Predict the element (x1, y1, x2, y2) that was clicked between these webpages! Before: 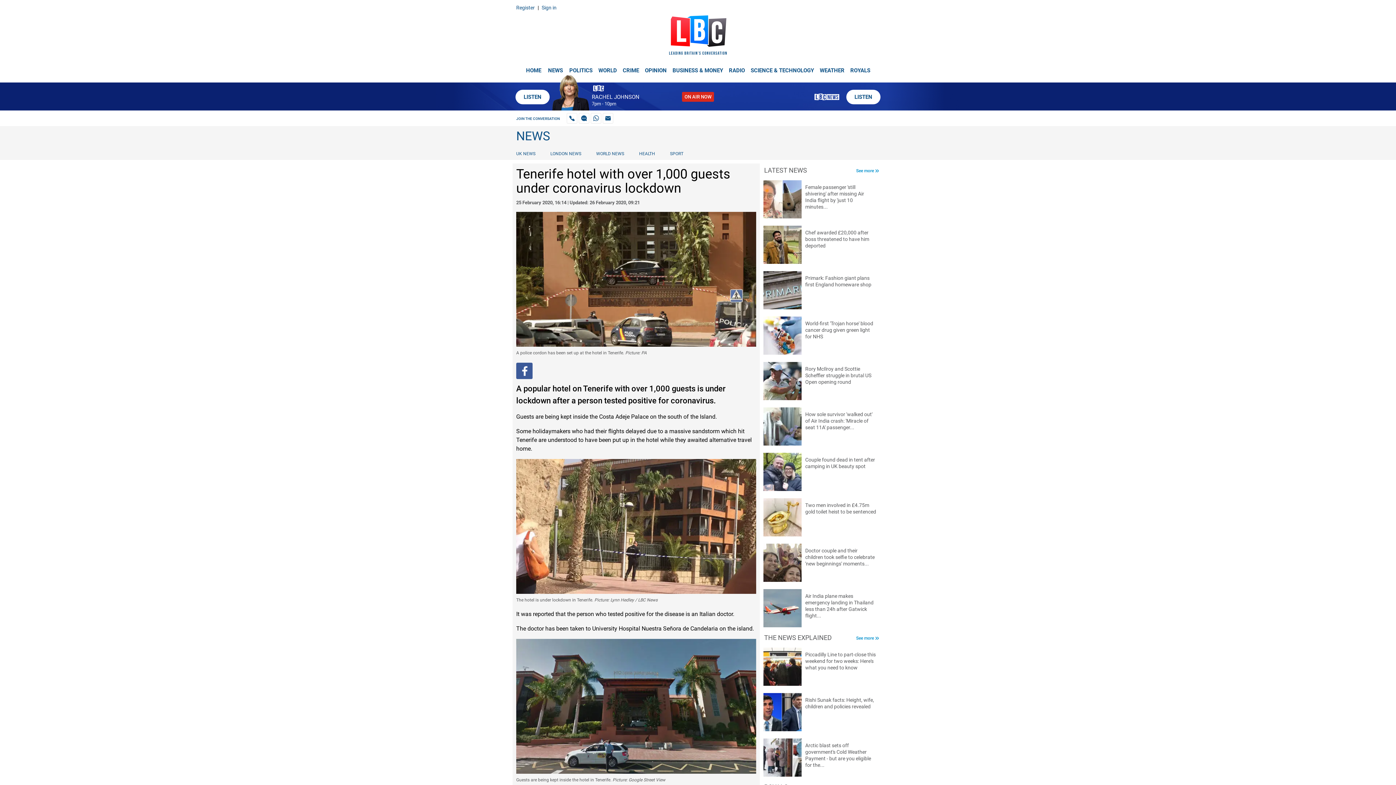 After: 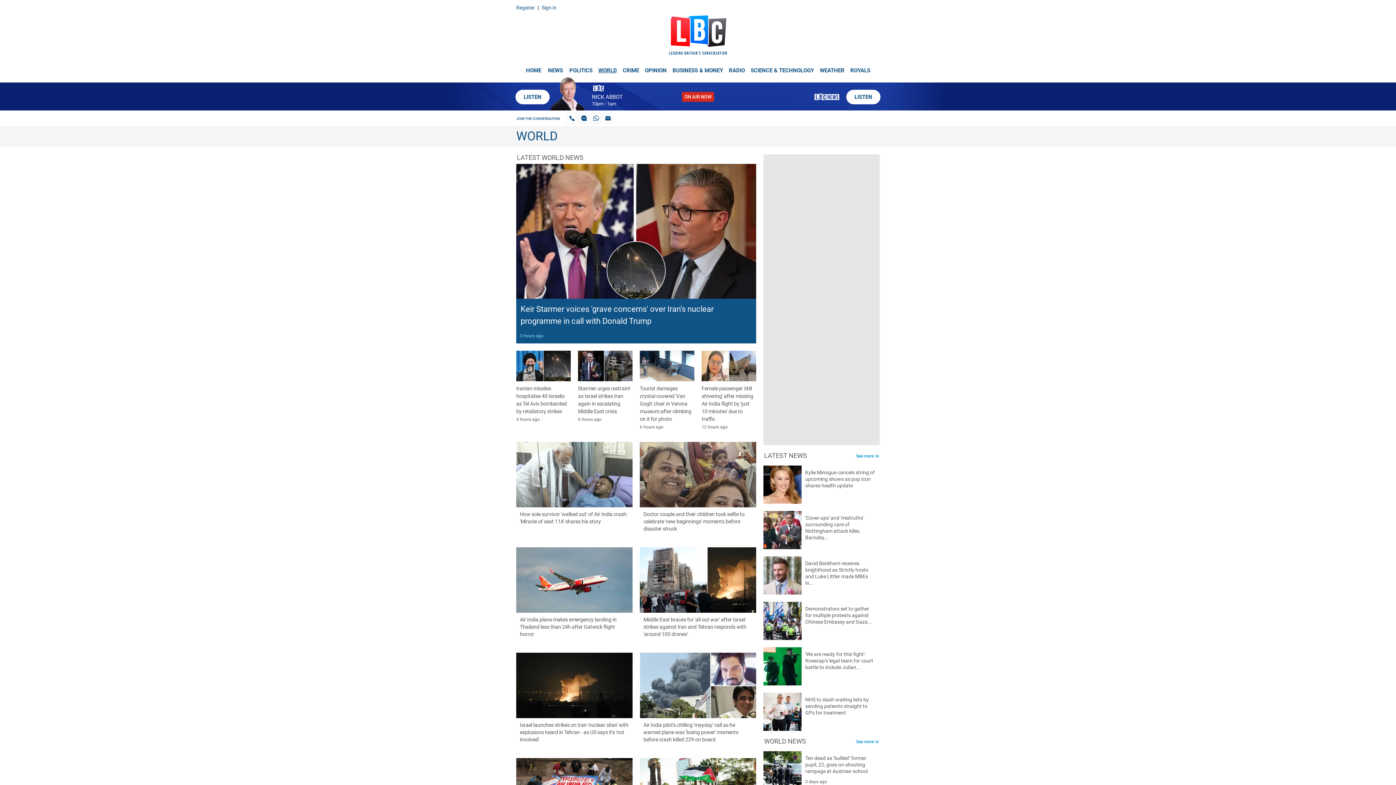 Action: label: WORLD NEWS bbox: (588, 151, 631, 156)